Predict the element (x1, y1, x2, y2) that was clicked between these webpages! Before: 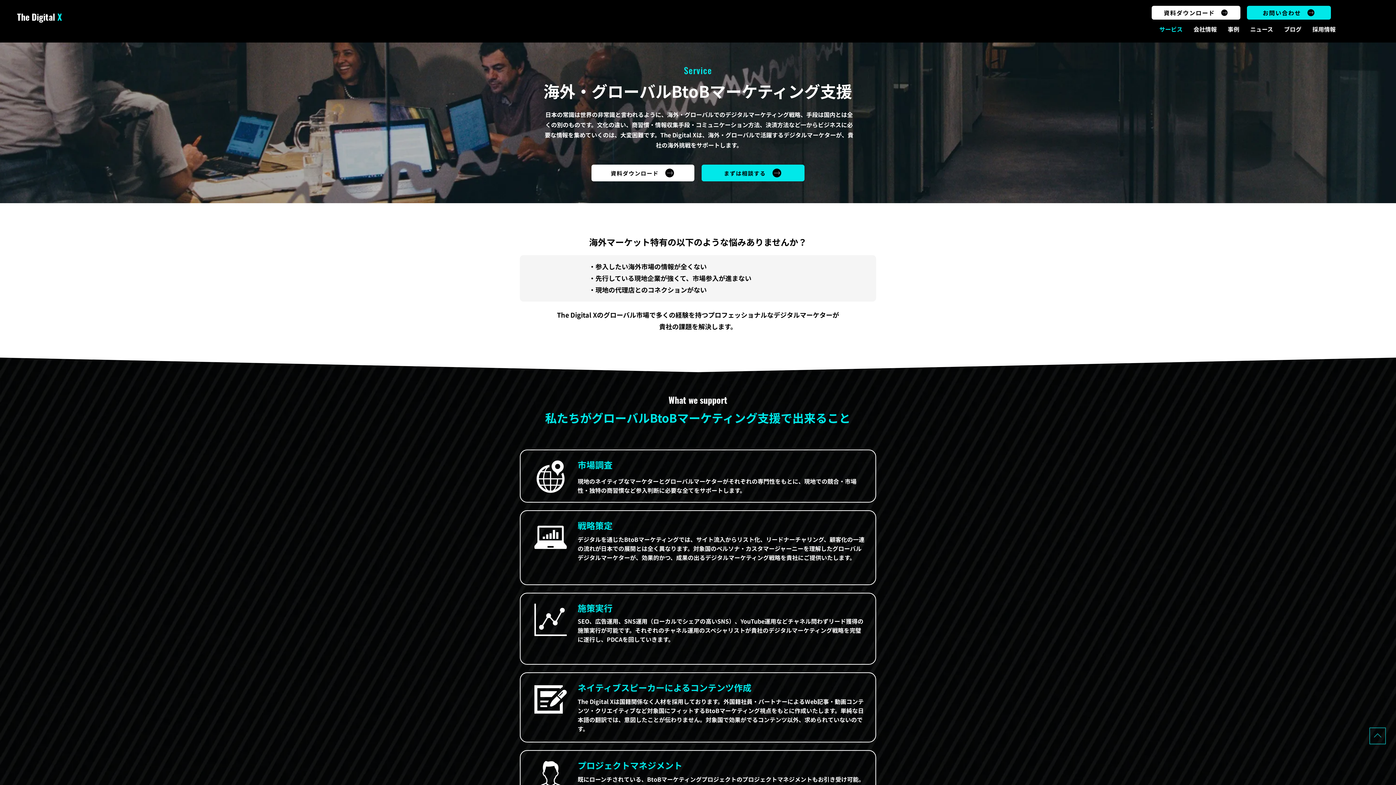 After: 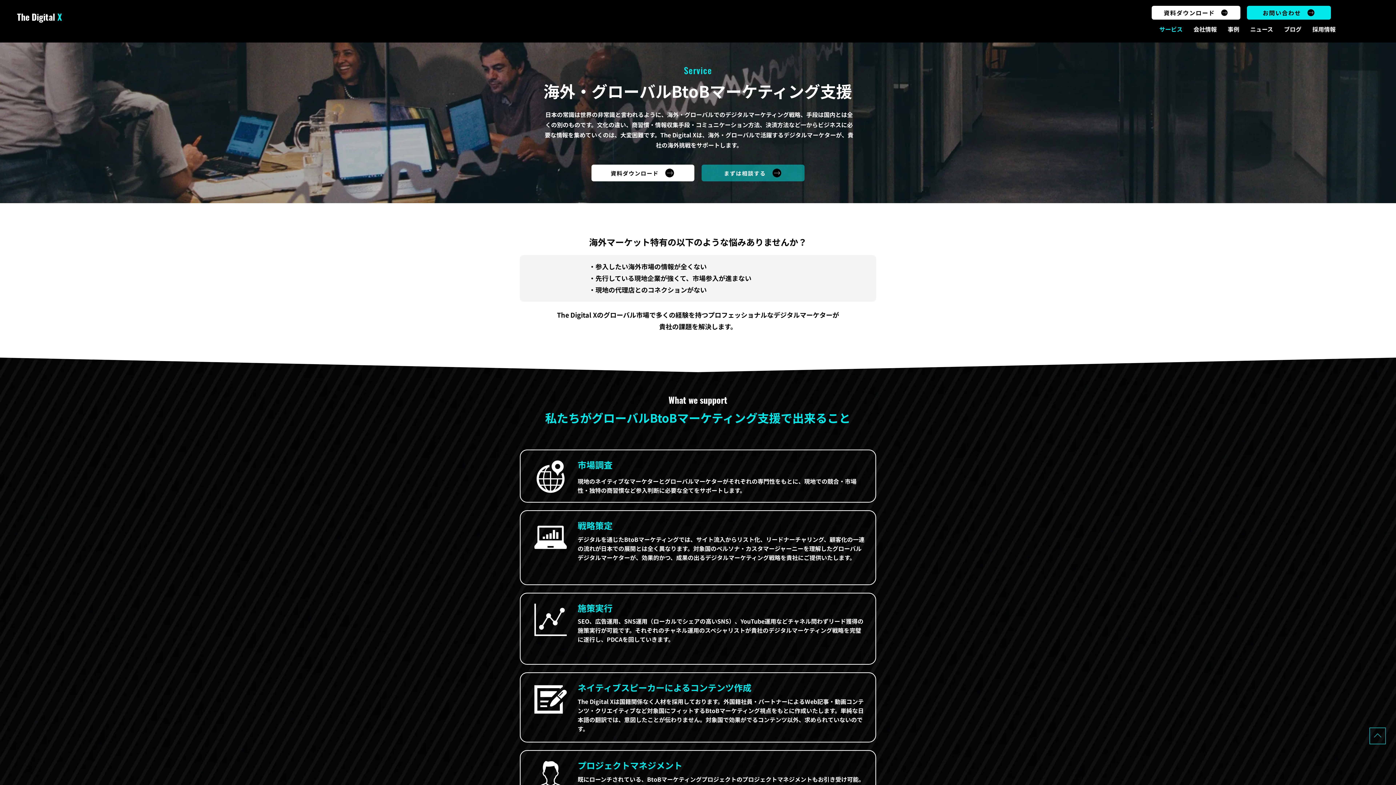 Action: label: まずは相談する bbox: (701, 164, 804, 181)